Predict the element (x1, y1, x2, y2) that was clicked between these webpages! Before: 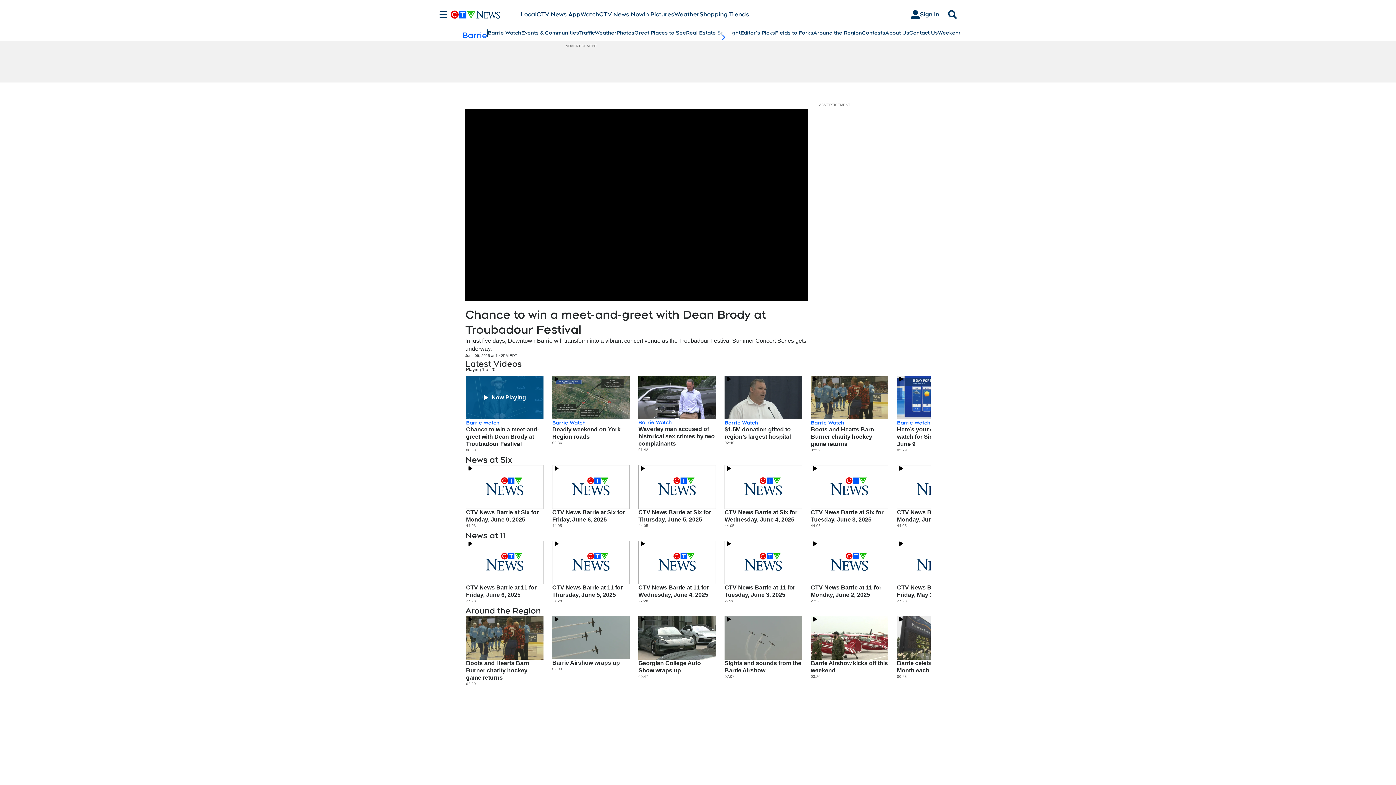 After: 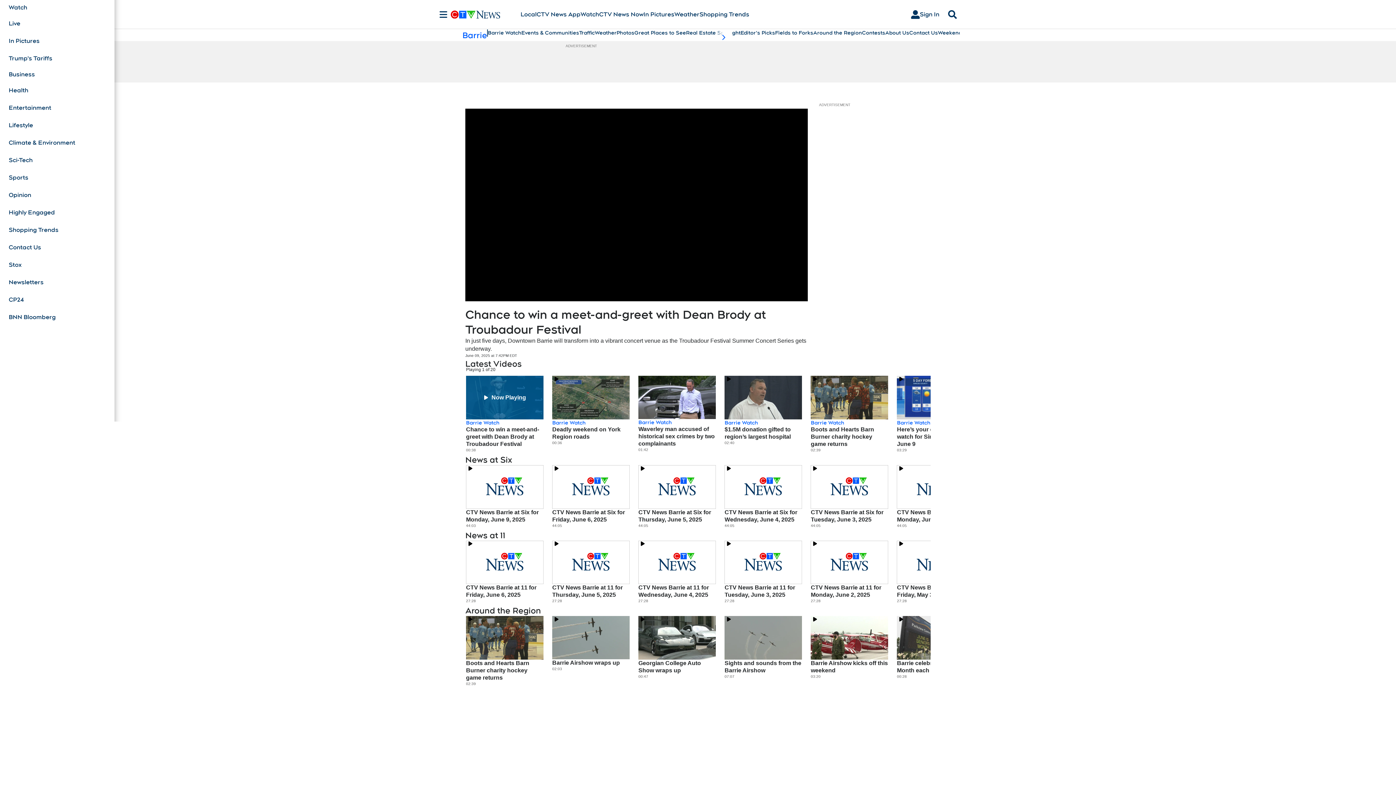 Action: label: Sections bbox: (436, 10, 450, 18)